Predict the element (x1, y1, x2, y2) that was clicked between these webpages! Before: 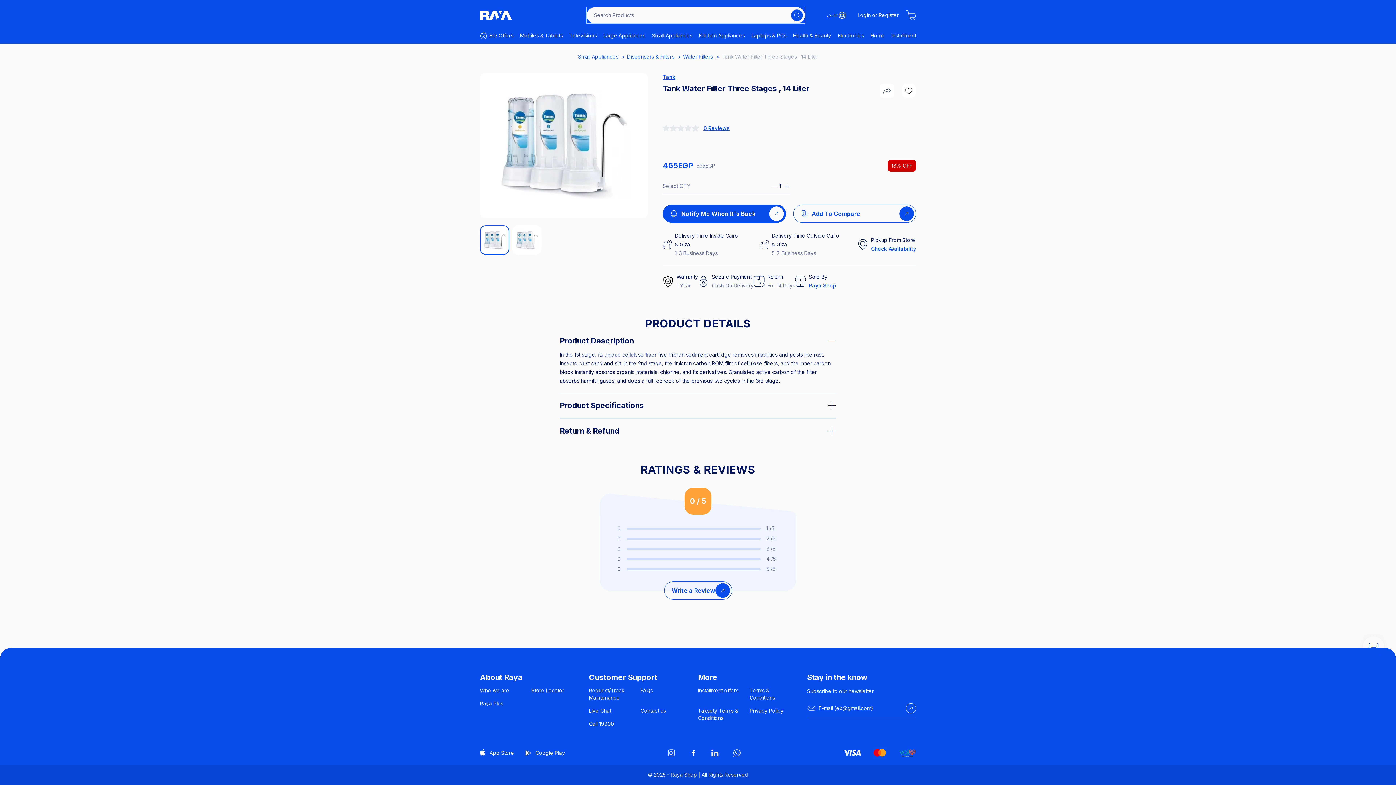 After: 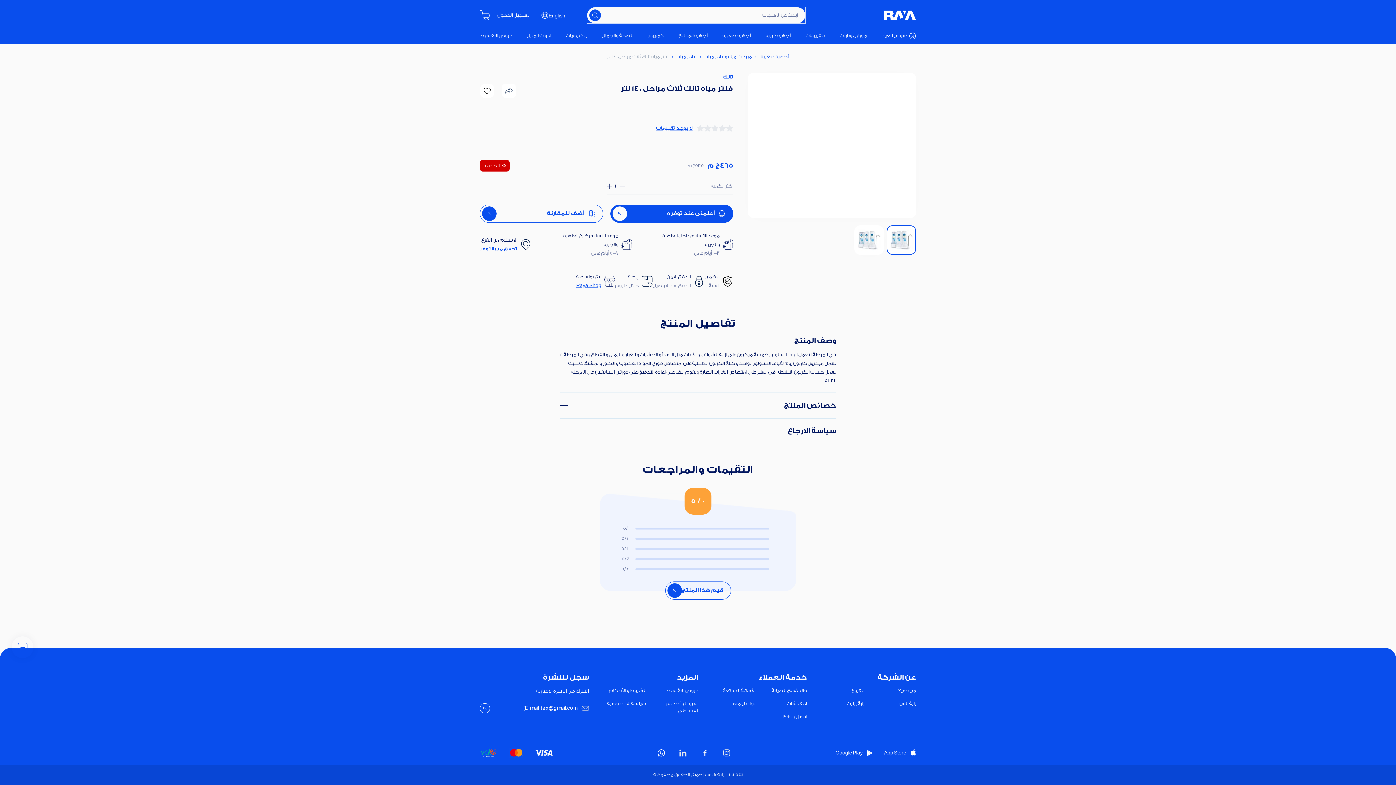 Action: bbox: (826, 10, 845, 20)